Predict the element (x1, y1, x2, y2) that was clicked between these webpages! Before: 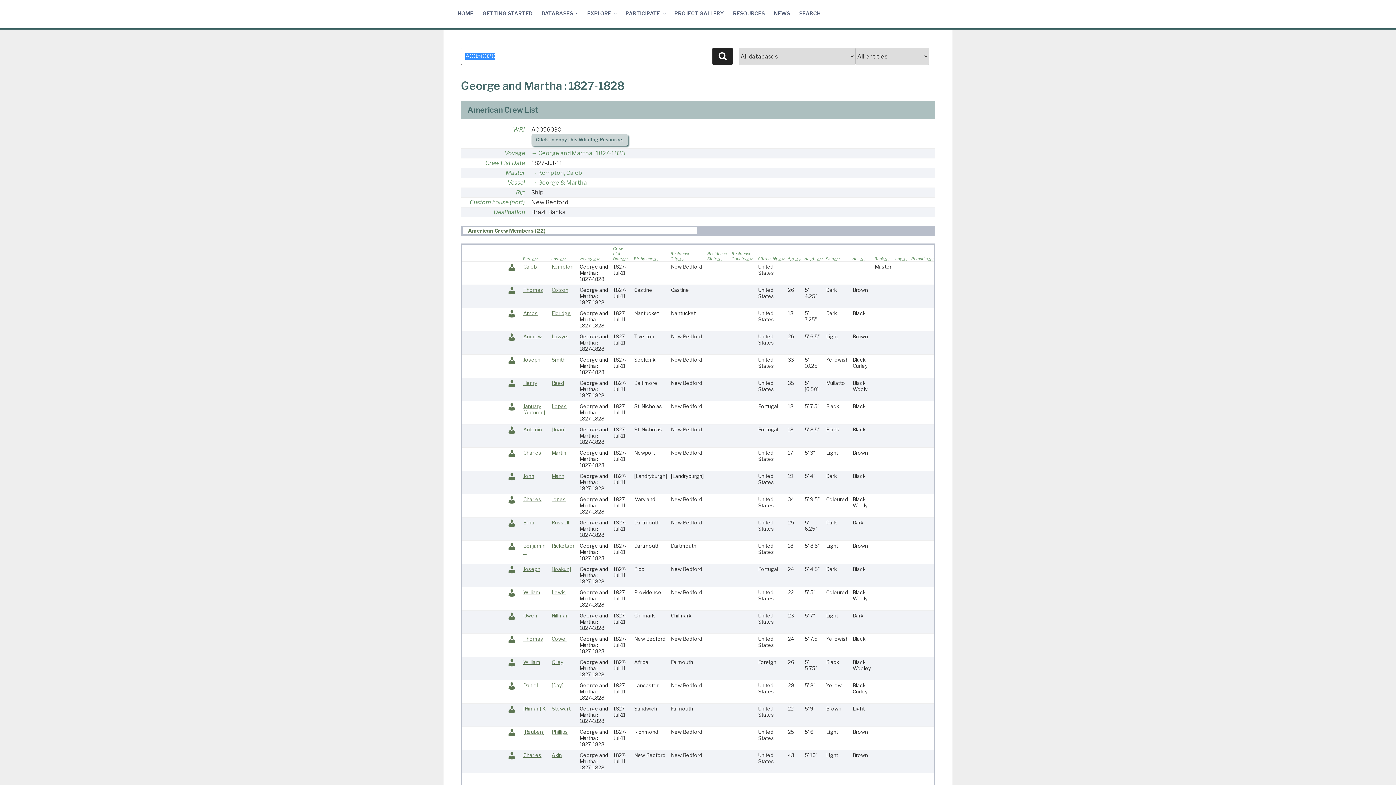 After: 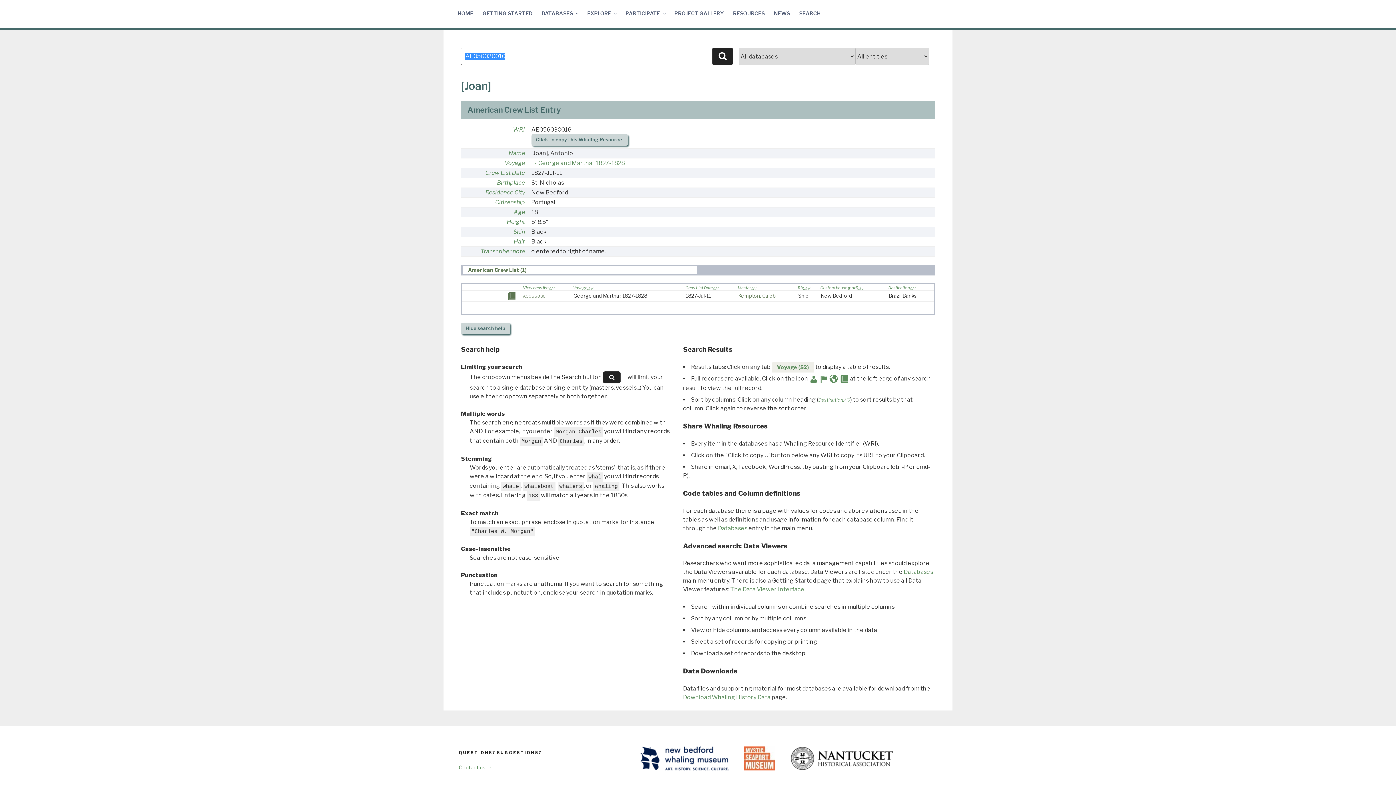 Action: label: [Joan] bbox: (551, 427, 565, 432)